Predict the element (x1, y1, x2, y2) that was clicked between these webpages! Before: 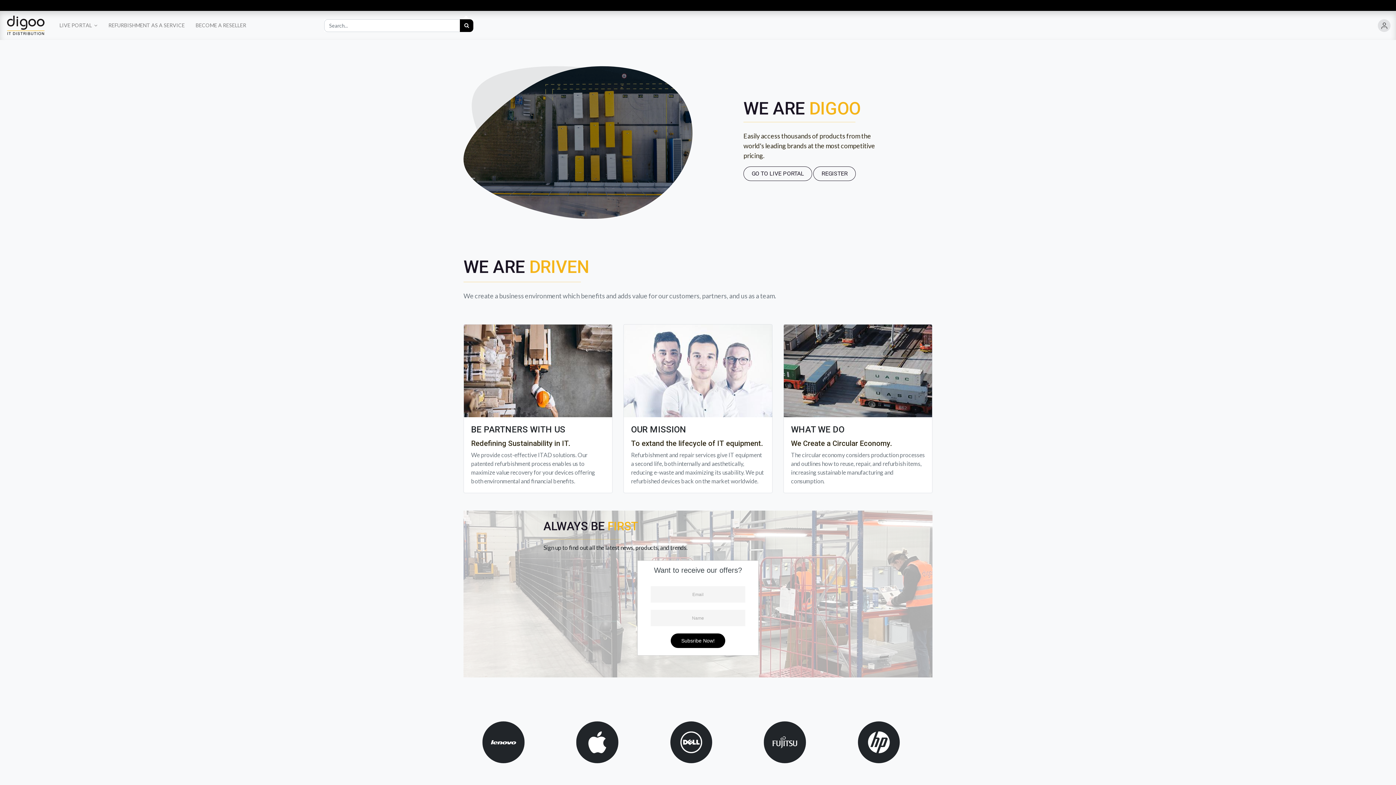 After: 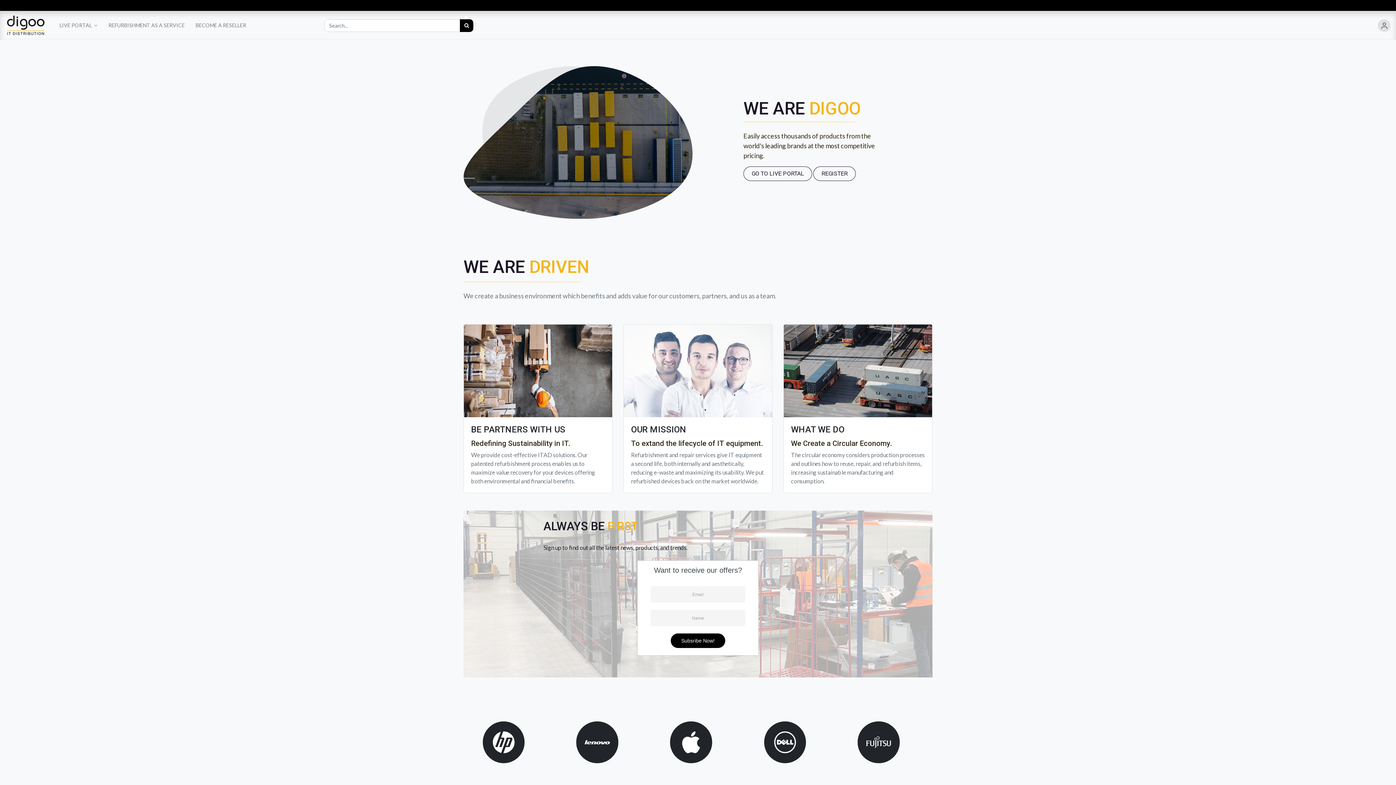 Action: bbox: (857, 738, 899, 745)